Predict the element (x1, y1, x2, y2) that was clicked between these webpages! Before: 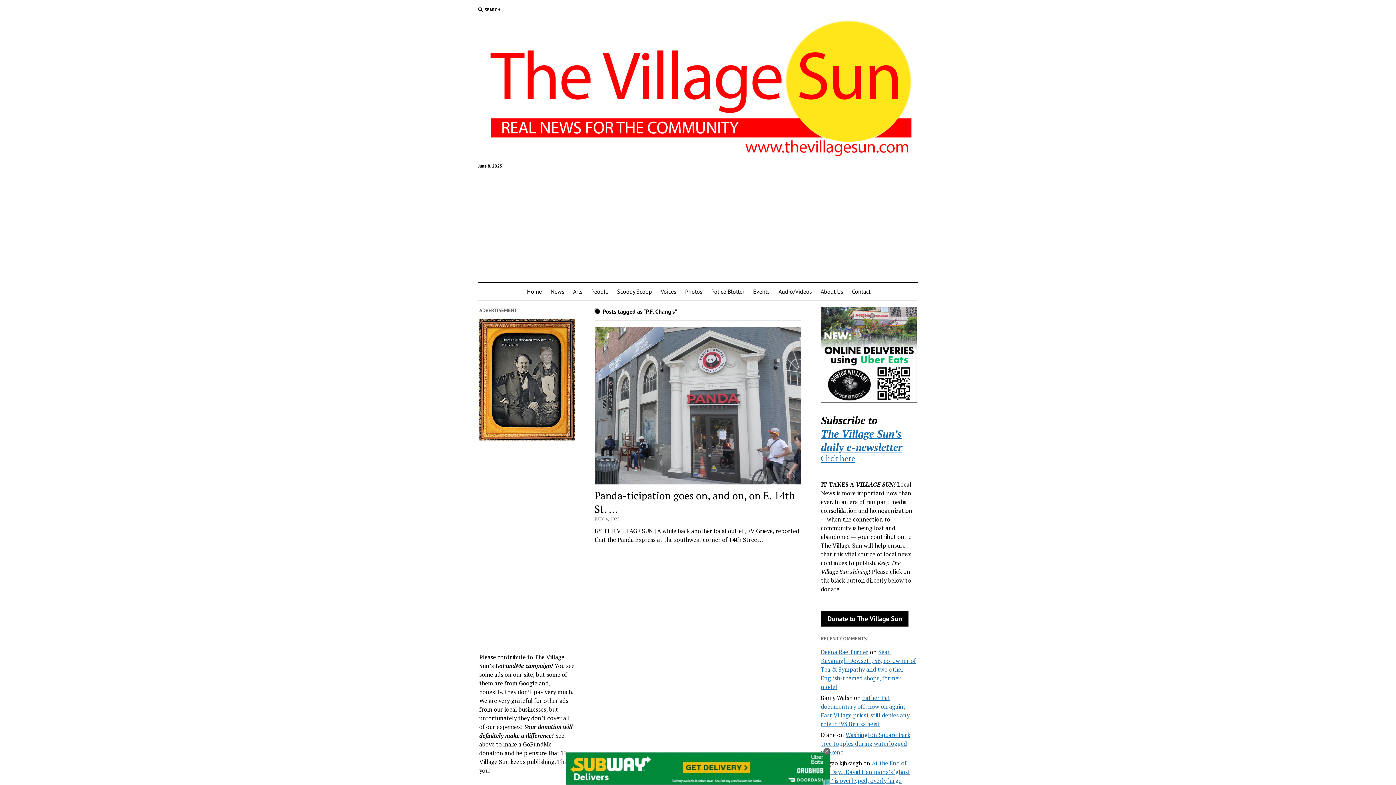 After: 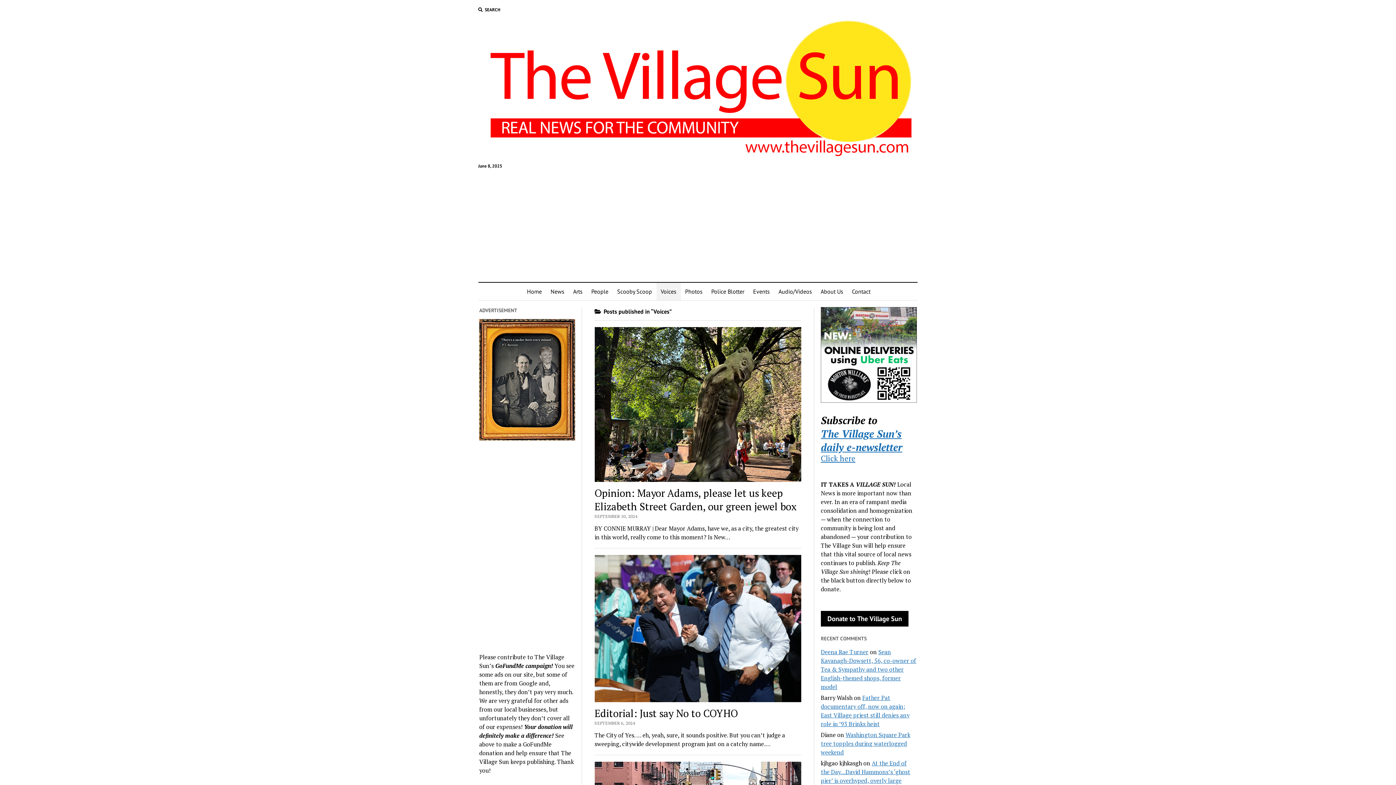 Action: label: Voices bbox: (656, 282, 680, 300)